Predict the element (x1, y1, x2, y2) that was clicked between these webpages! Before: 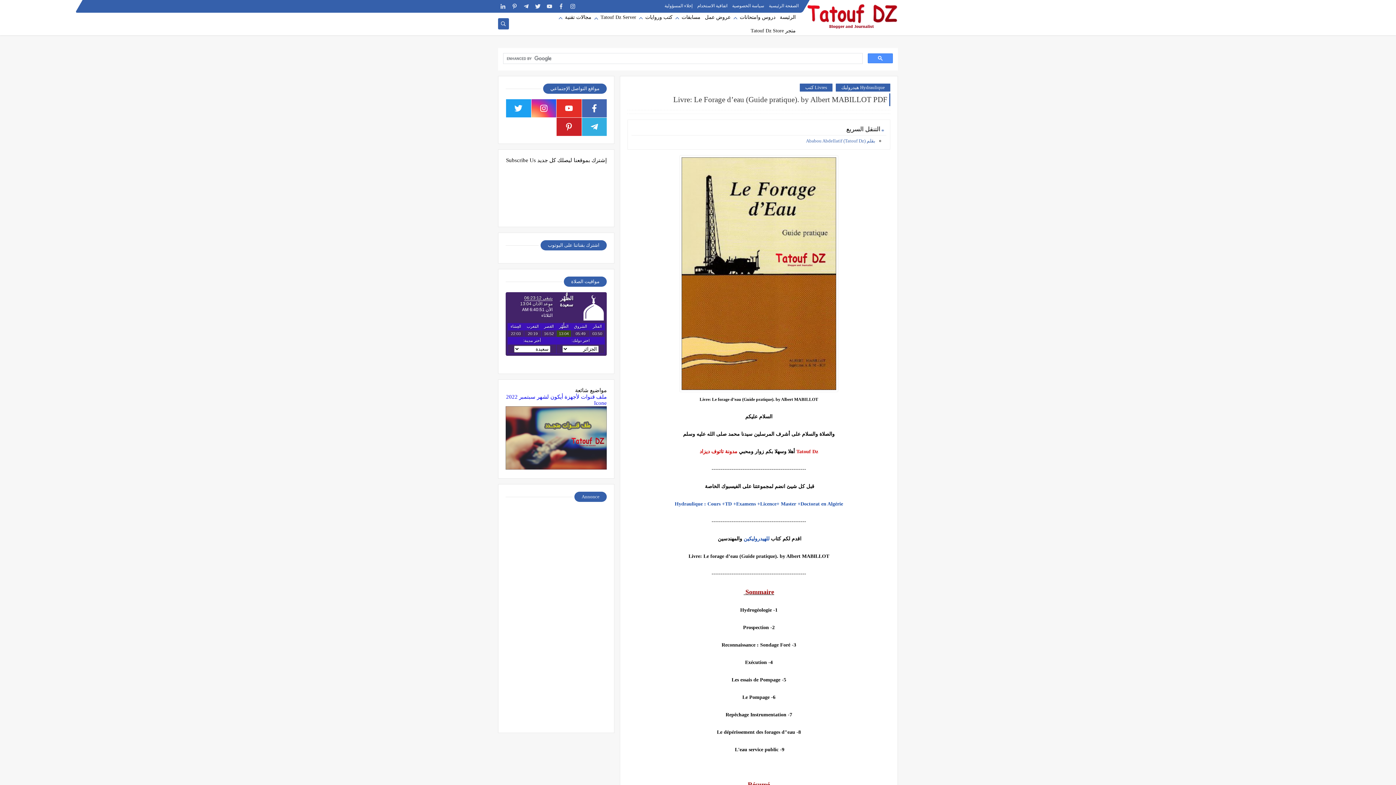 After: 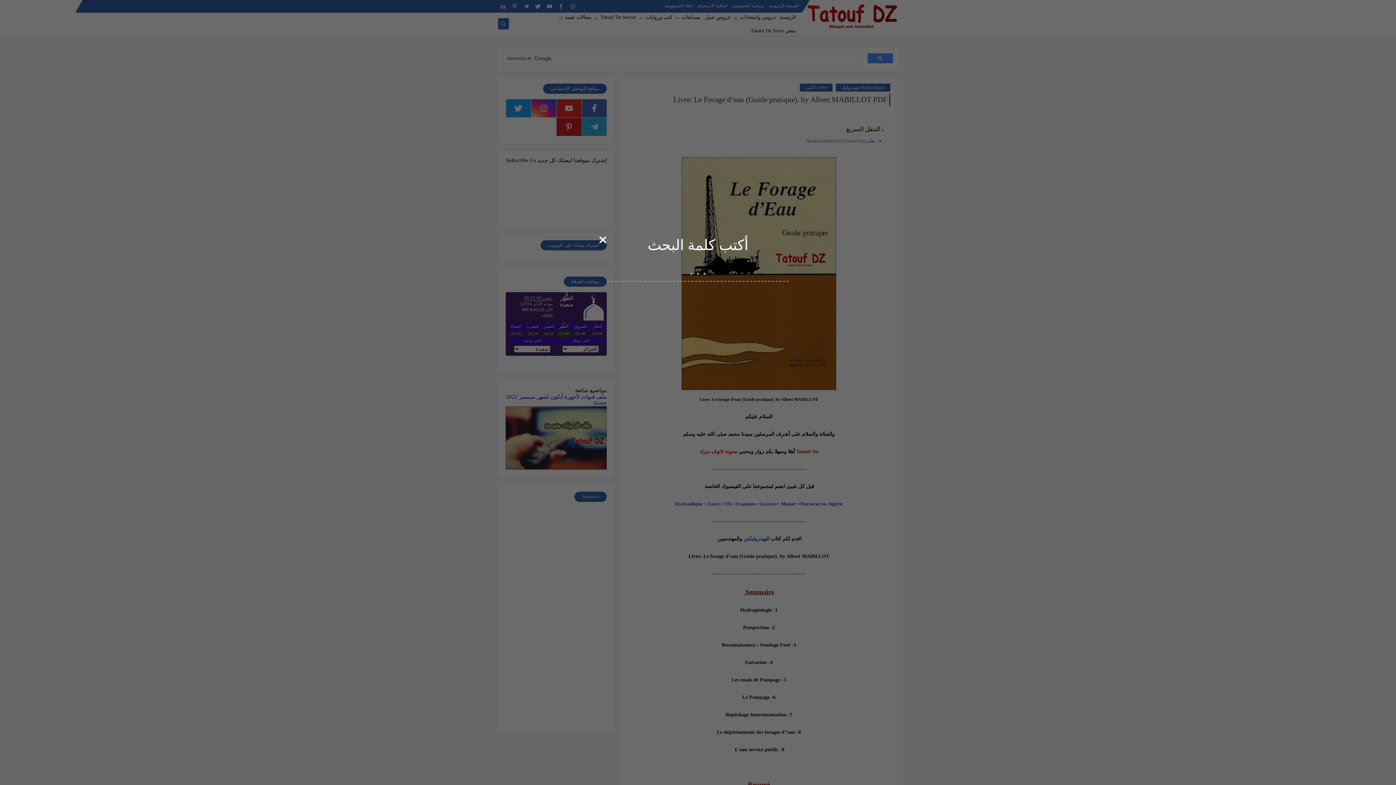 Action: bbox: (497, 20, 509, 26)